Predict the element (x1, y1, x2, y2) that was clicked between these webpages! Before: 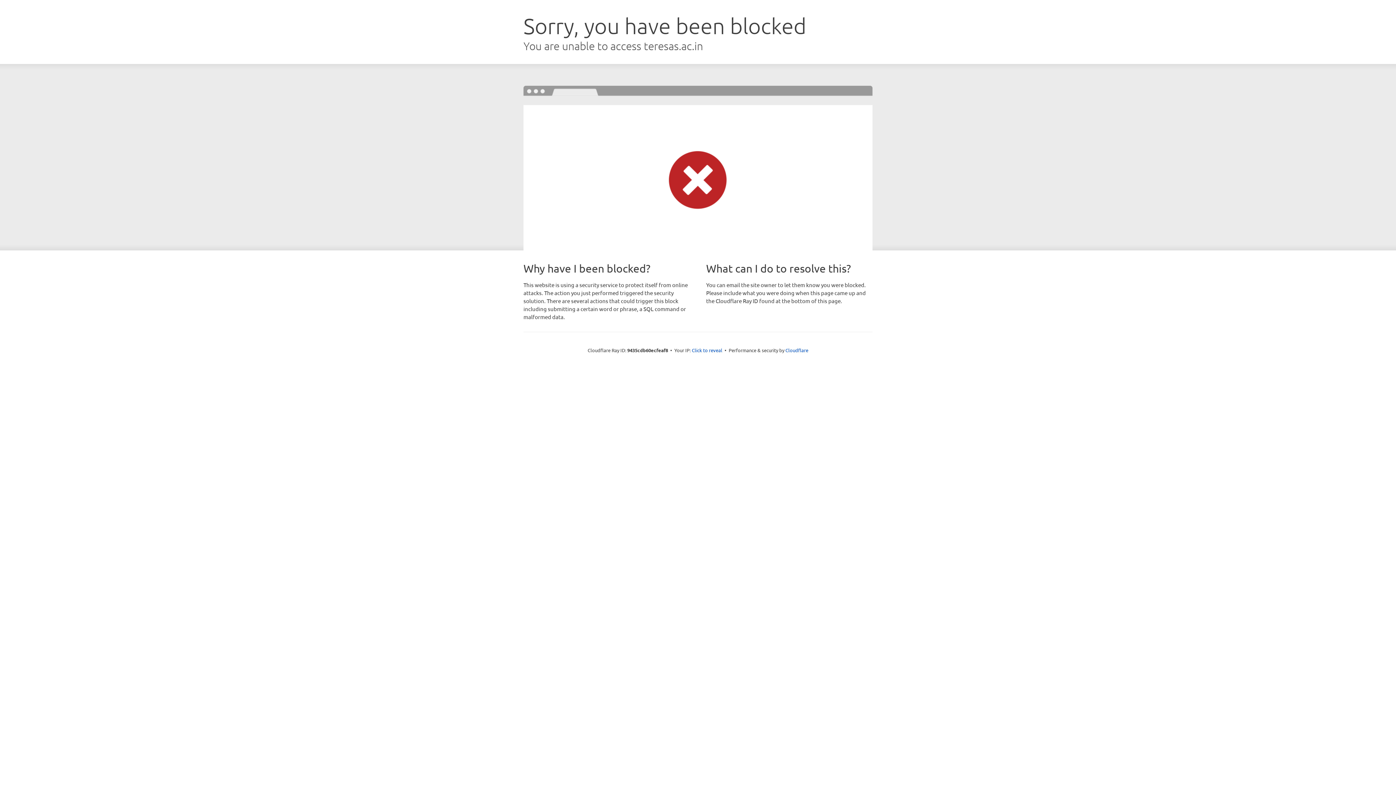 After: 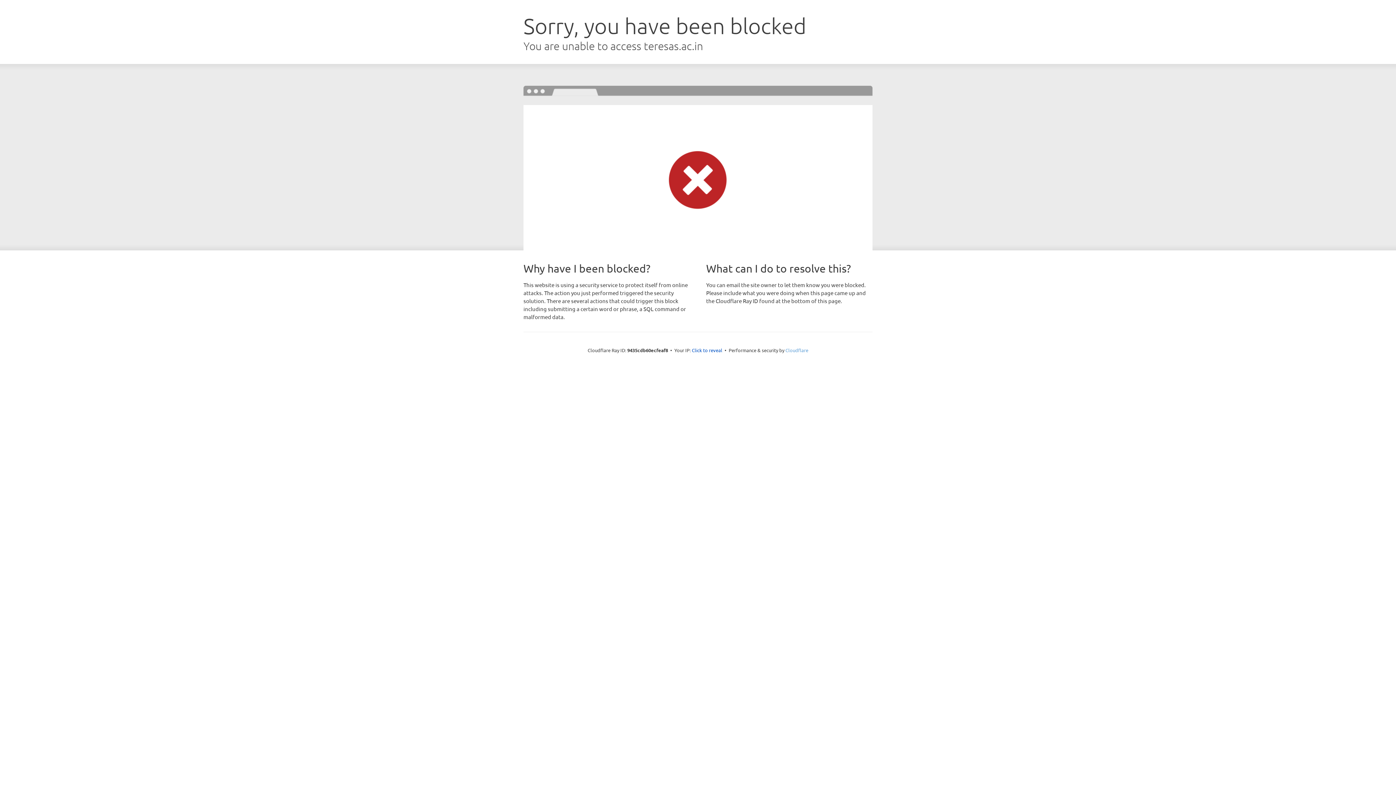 Action: bbox: (785, 347, 808, 353) label: Cloudflare